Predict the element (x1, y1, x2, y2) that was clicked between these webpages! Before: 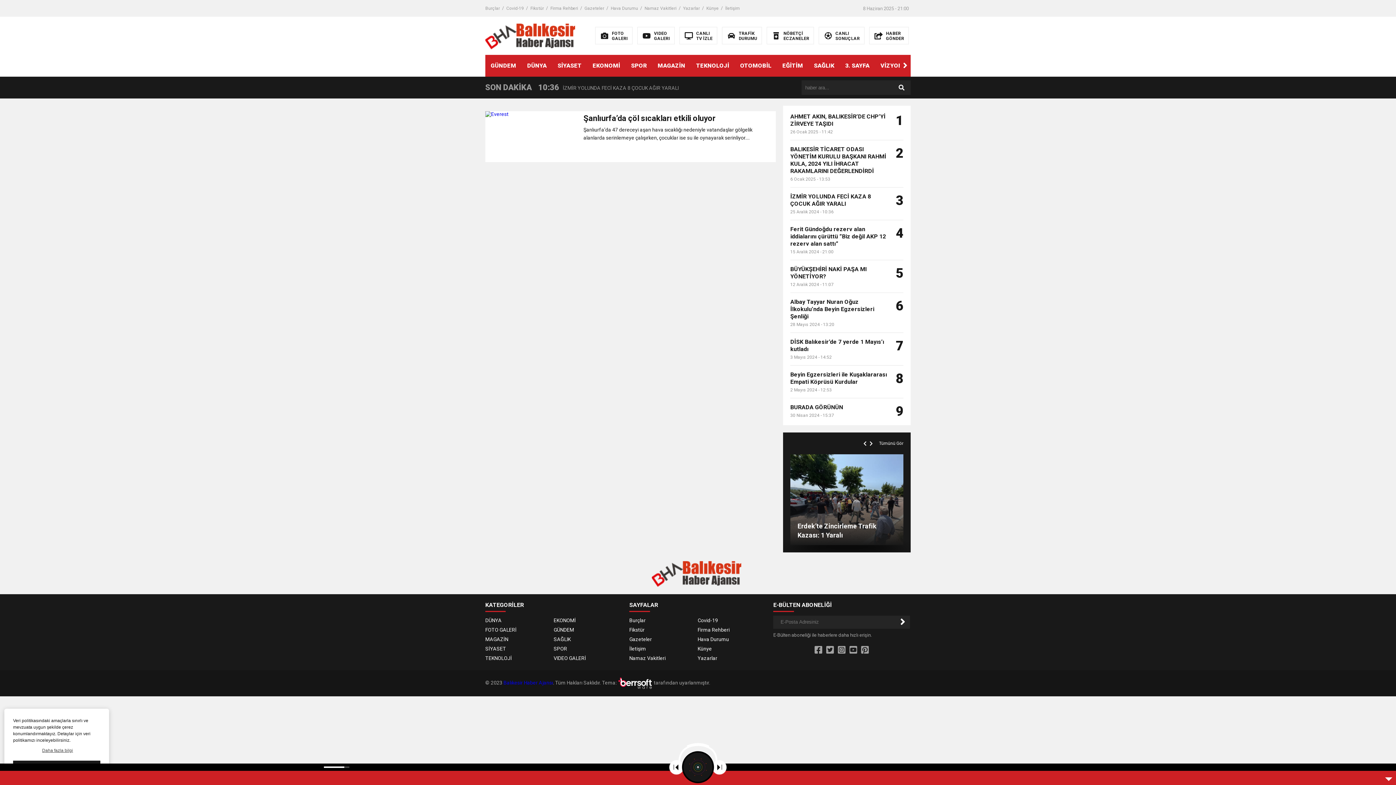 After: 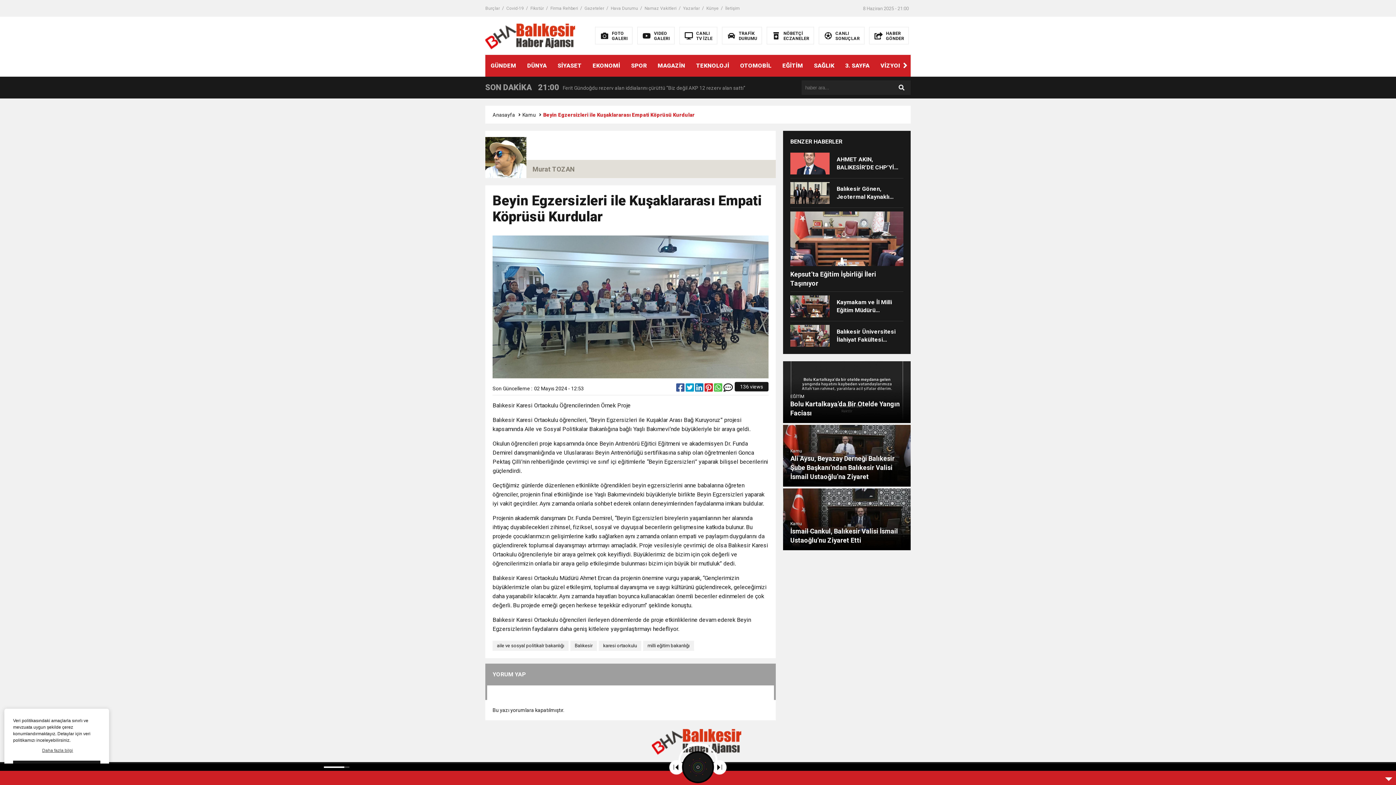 Action: label: Beyin Egzersizleri ile Kuşaklararası Empati Köprüsü Kurdular
2 Mayıs 2024 - 12:53
8 bbox: (790, 371, 903, 392)